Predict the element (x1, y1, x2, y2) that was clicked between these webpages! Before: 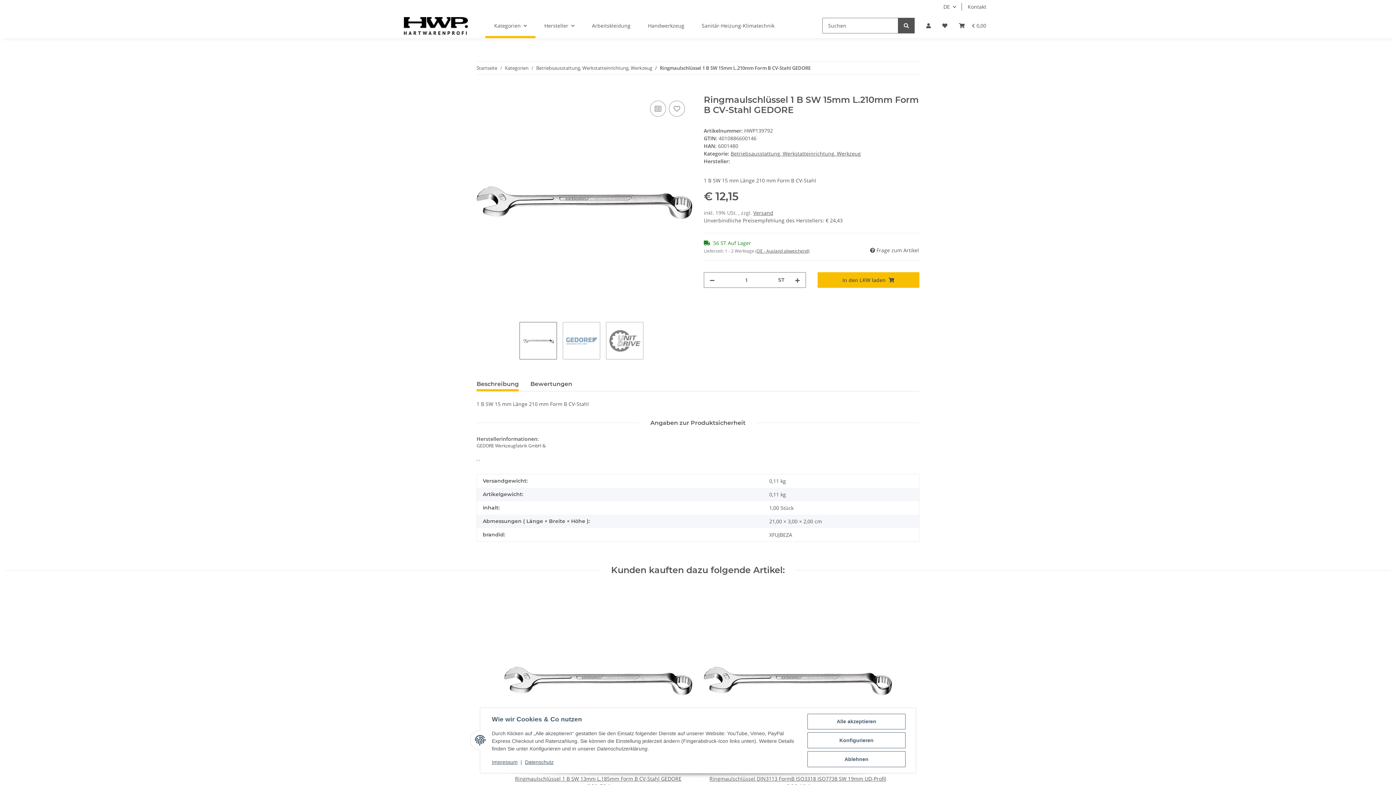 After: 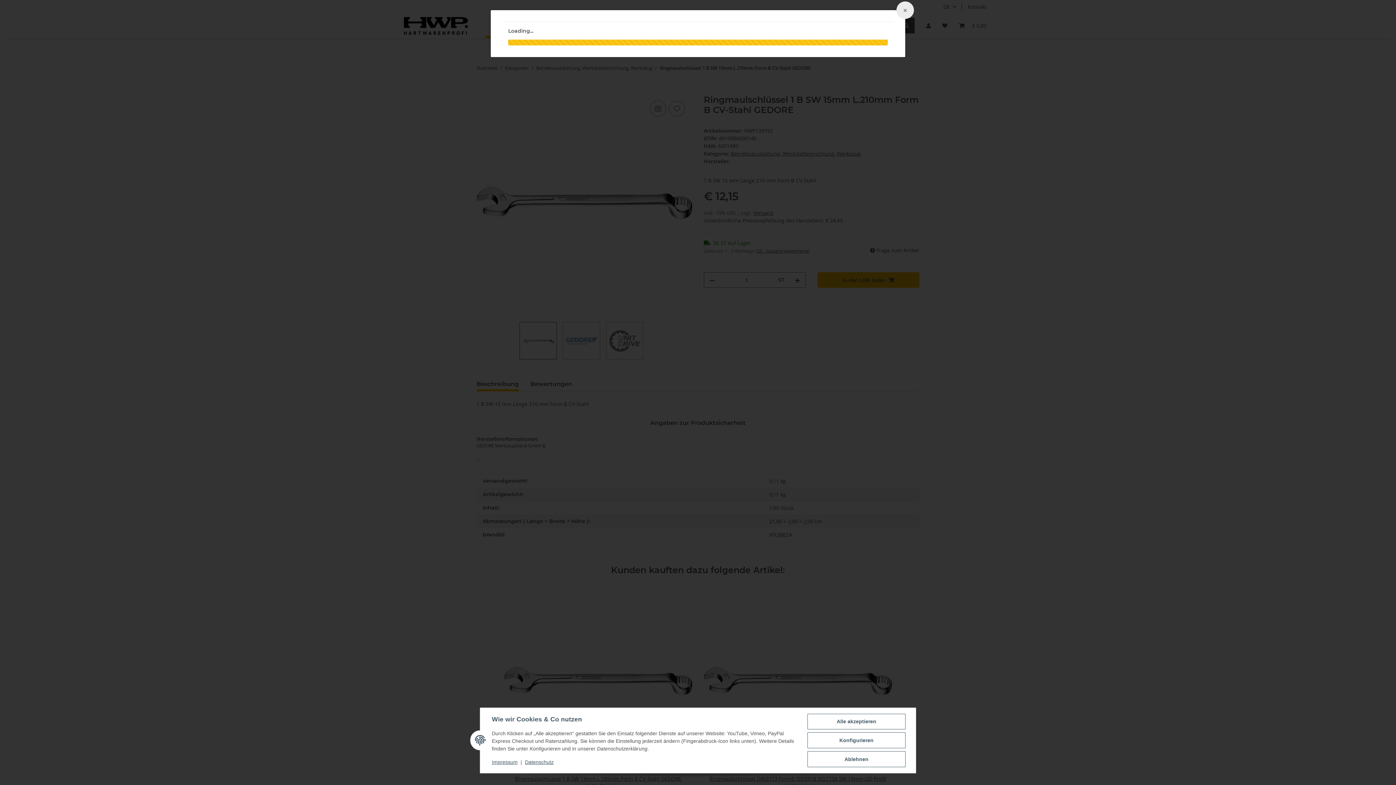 Action: bbox: (753, 209, 773, 216) label: Versand